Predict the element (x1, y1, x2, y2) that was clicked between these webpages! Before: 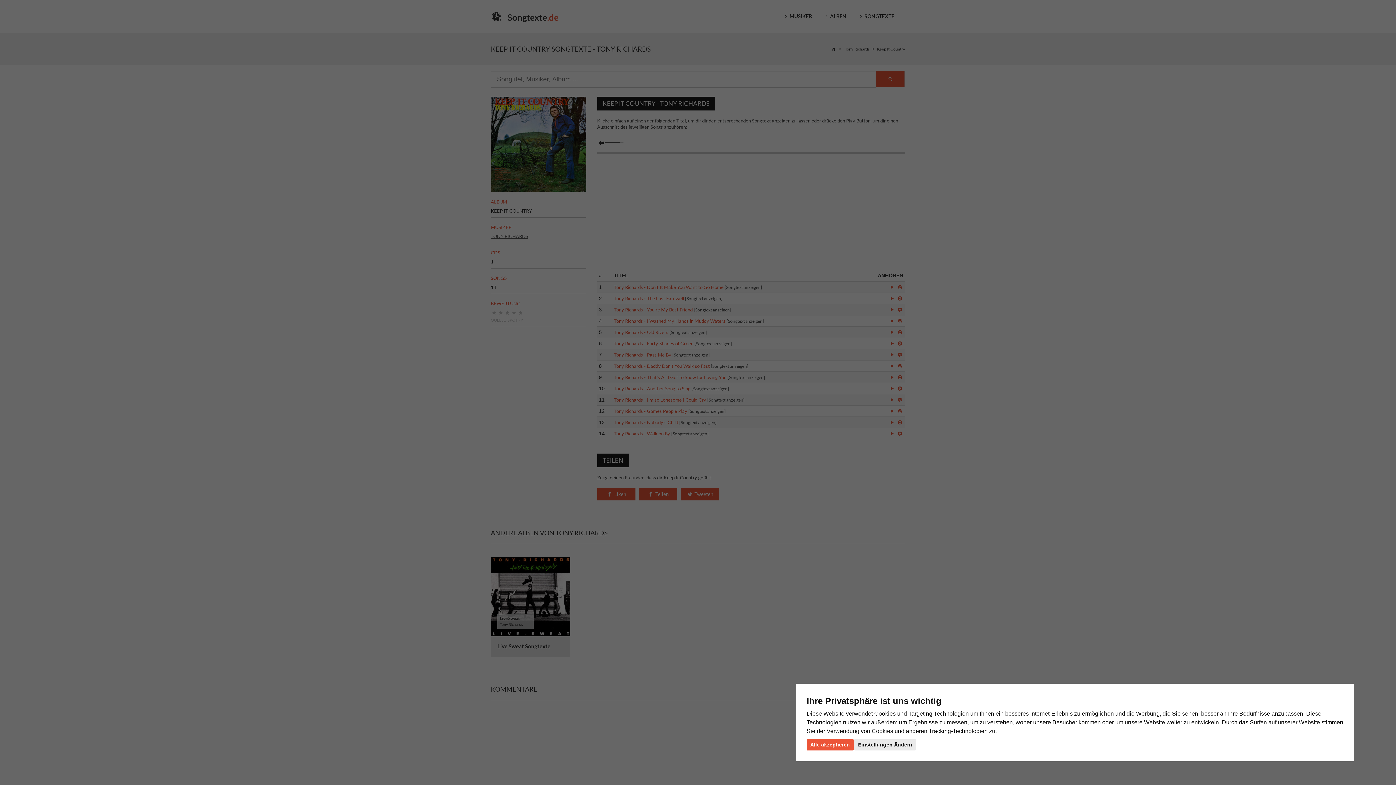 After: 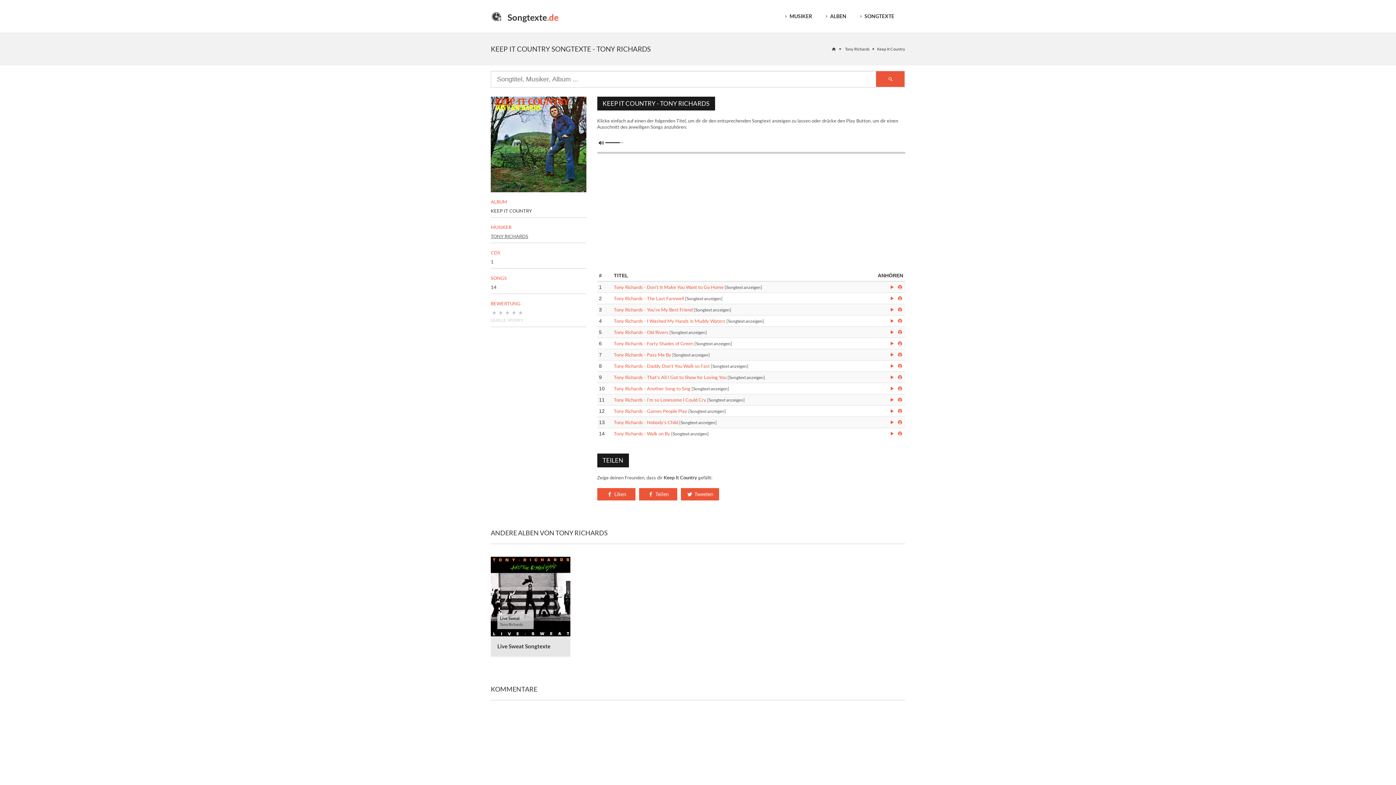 Action: label: Alle akzeptieren bbox: (806, 739, 853, 750)